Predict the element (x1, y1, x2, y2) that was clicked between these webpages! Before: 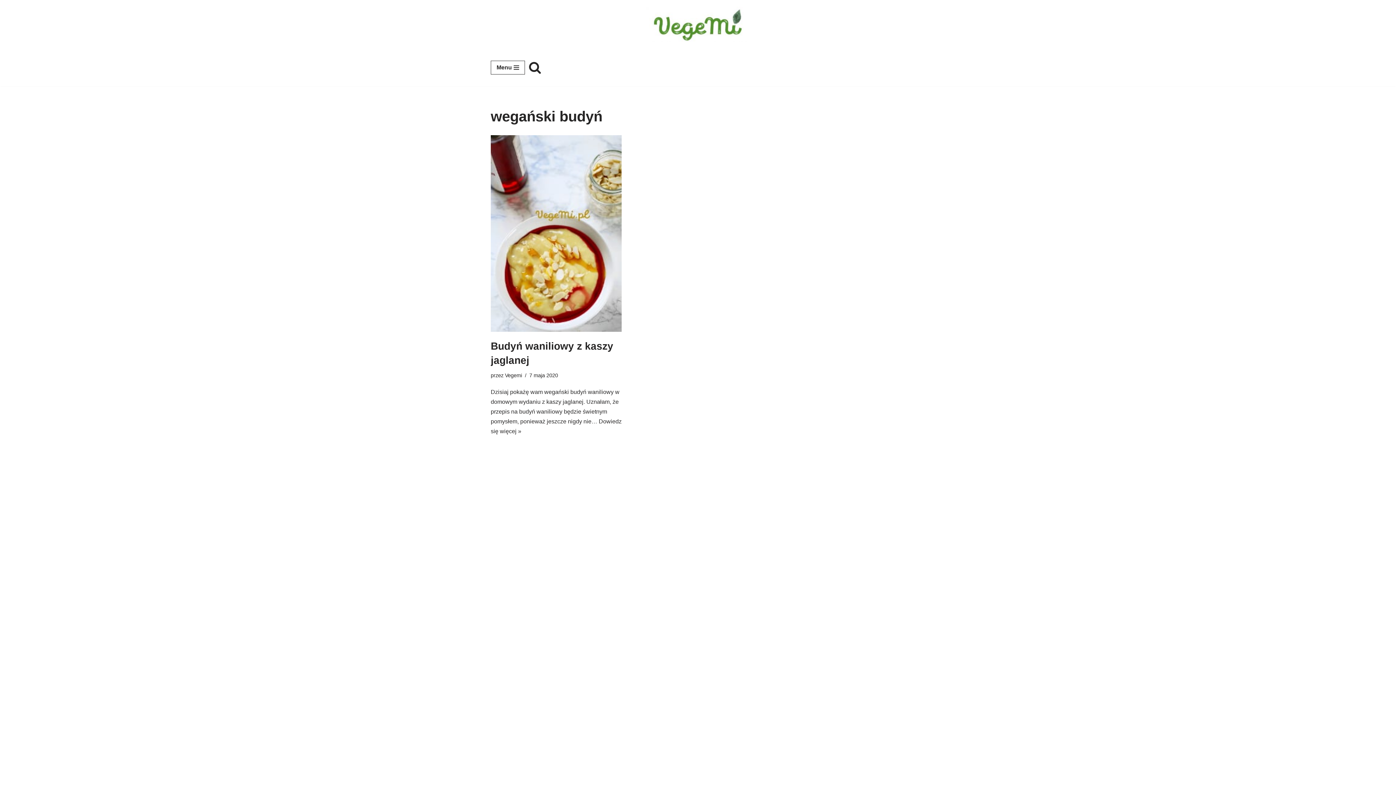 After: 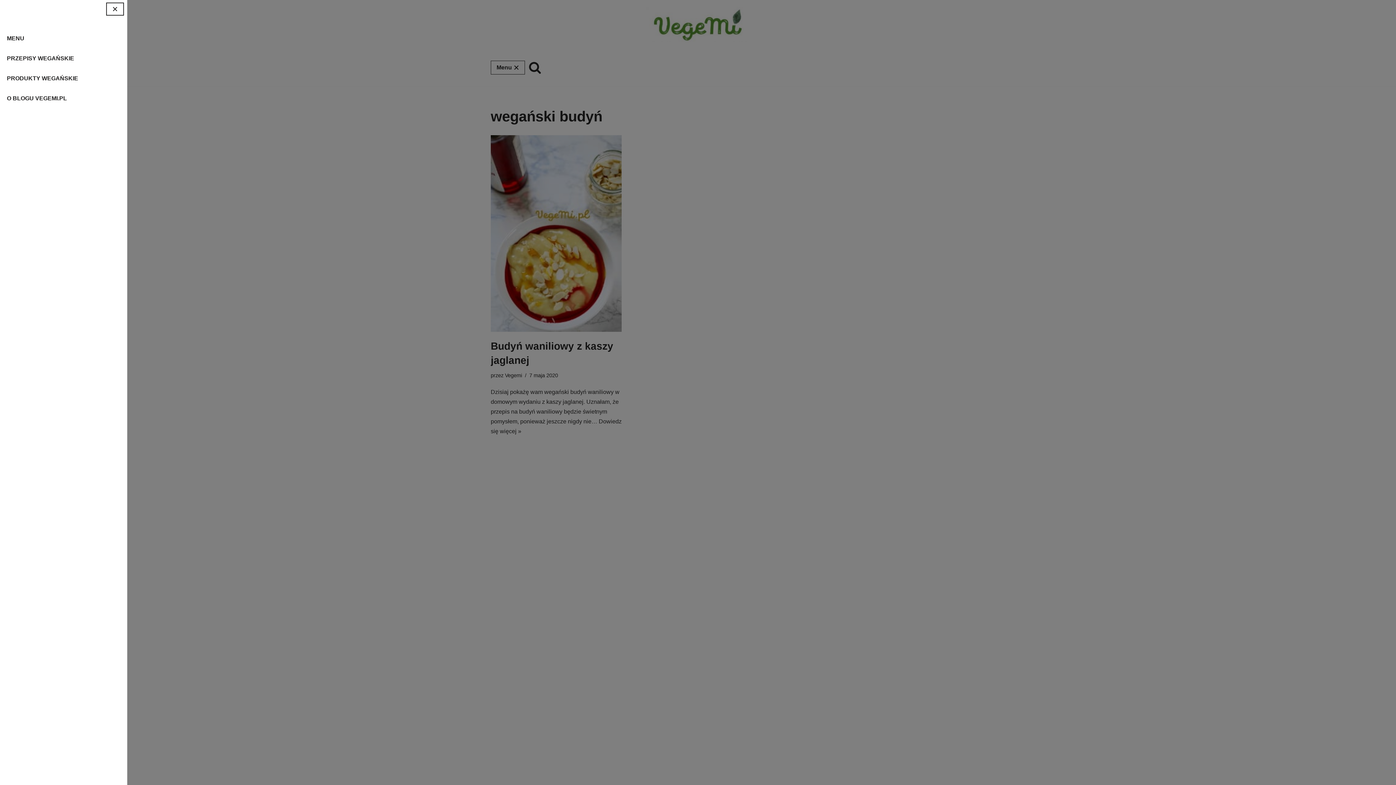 Action: bbox: (490, 60, 525, 74) label: Menu nawigacji 